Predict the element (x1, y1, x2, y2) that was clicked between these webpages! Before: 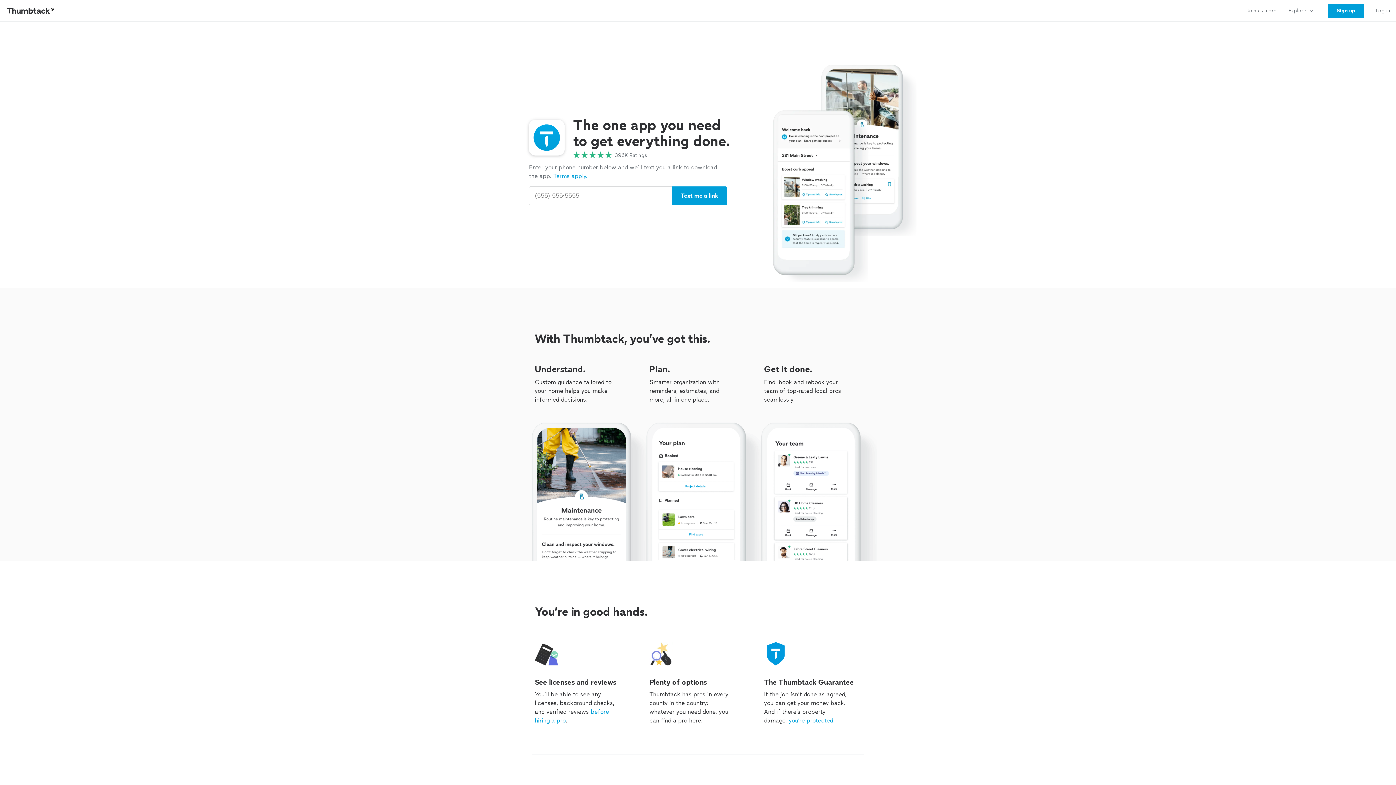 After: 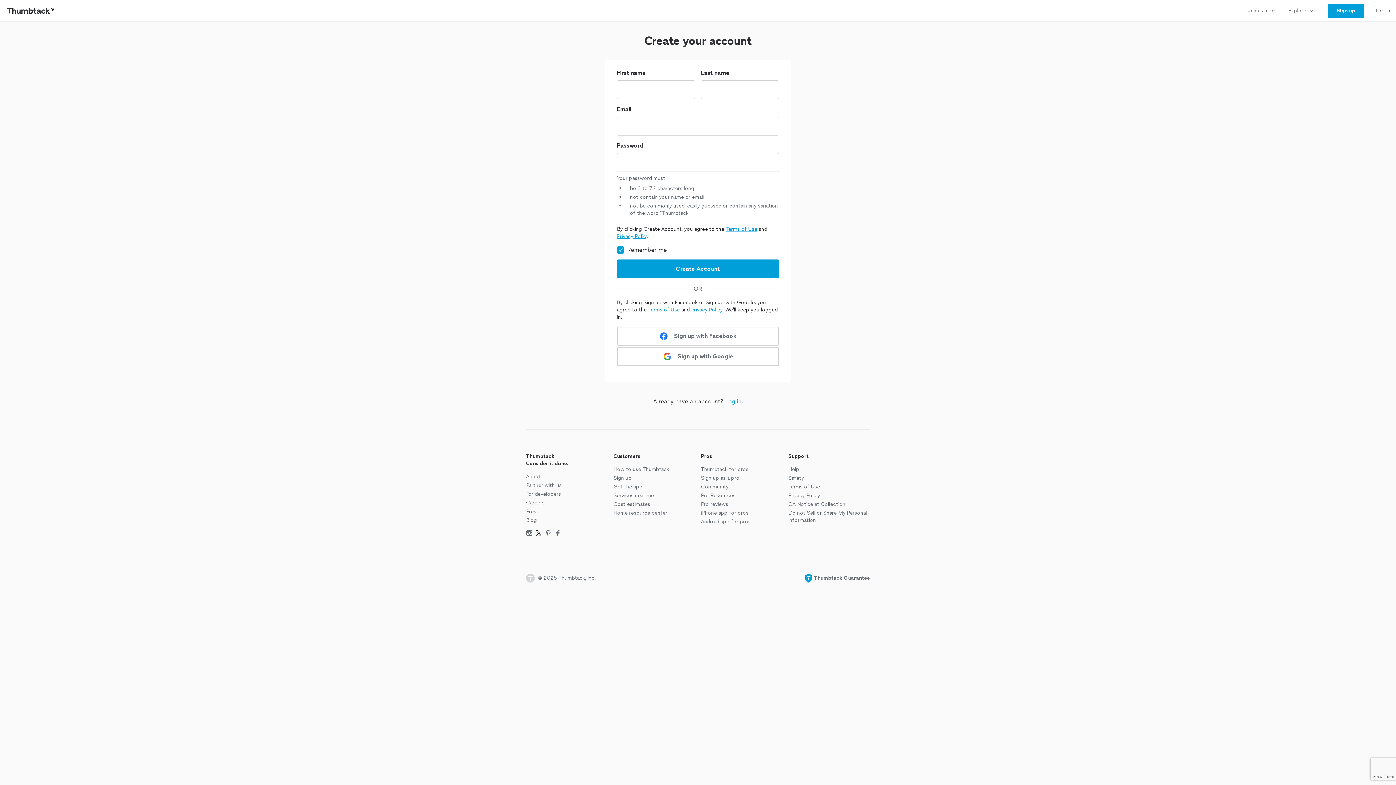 Action: label: Sign up bbox: (1328, 3, 1364, 18)